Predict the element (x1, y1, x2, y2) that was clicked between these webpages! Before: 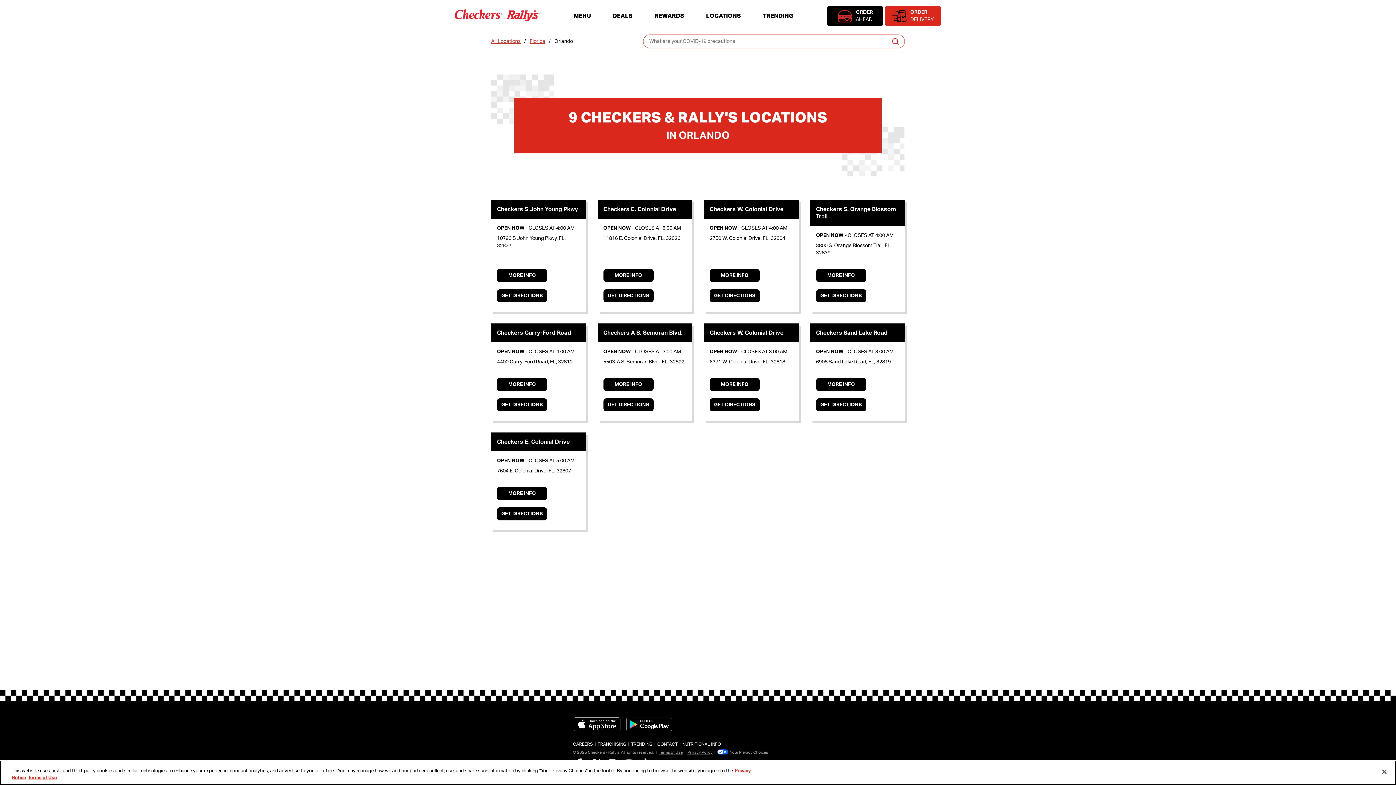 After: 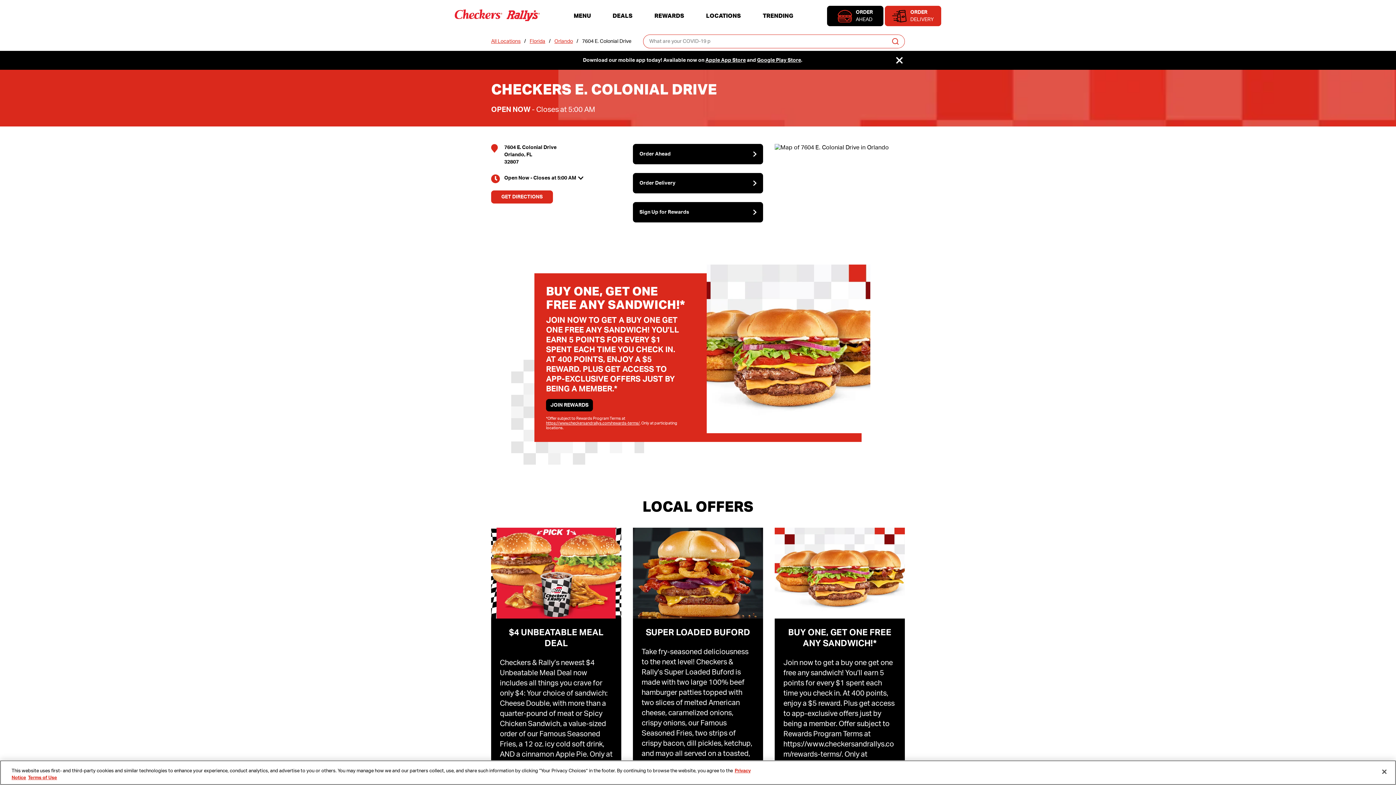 Action: label: MORE INFO bbox: (497, 487, 547, 500)